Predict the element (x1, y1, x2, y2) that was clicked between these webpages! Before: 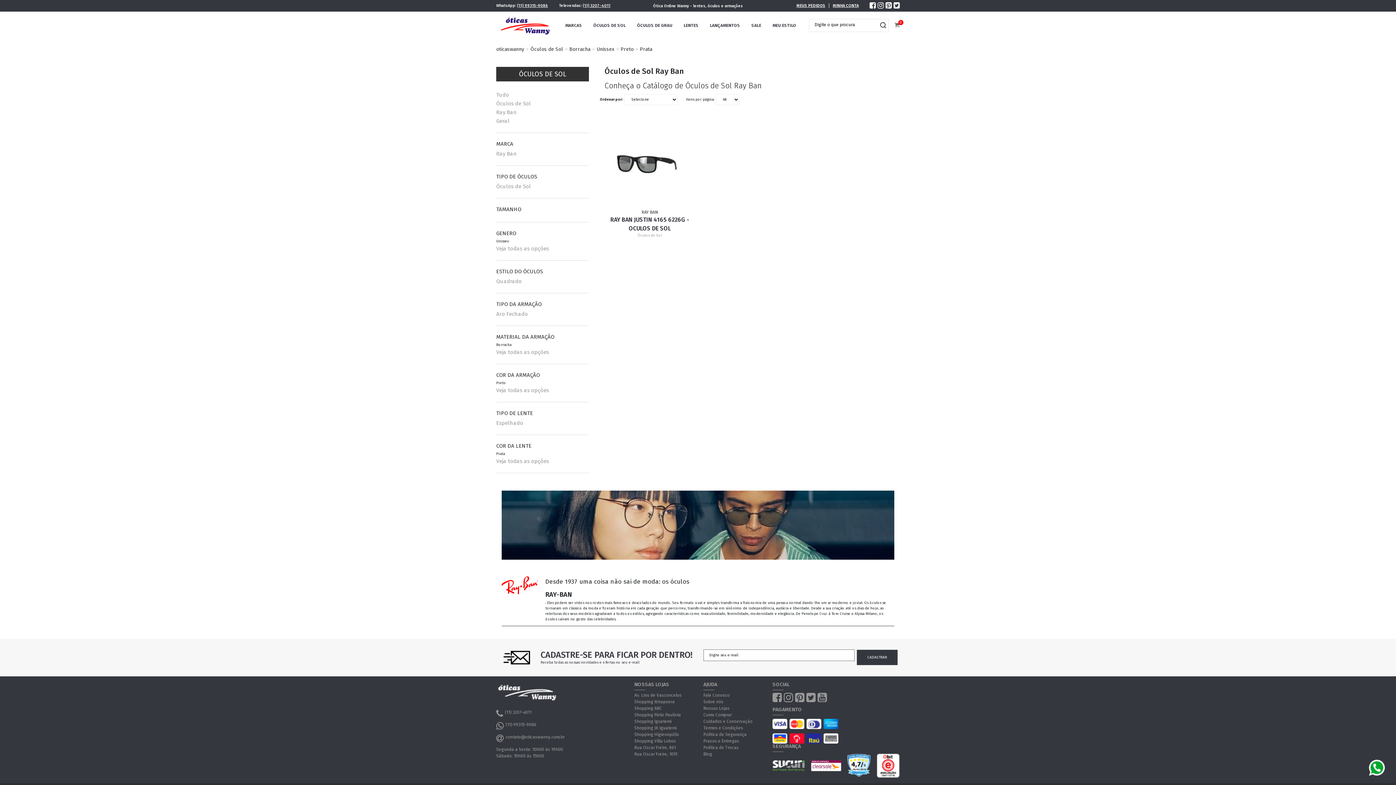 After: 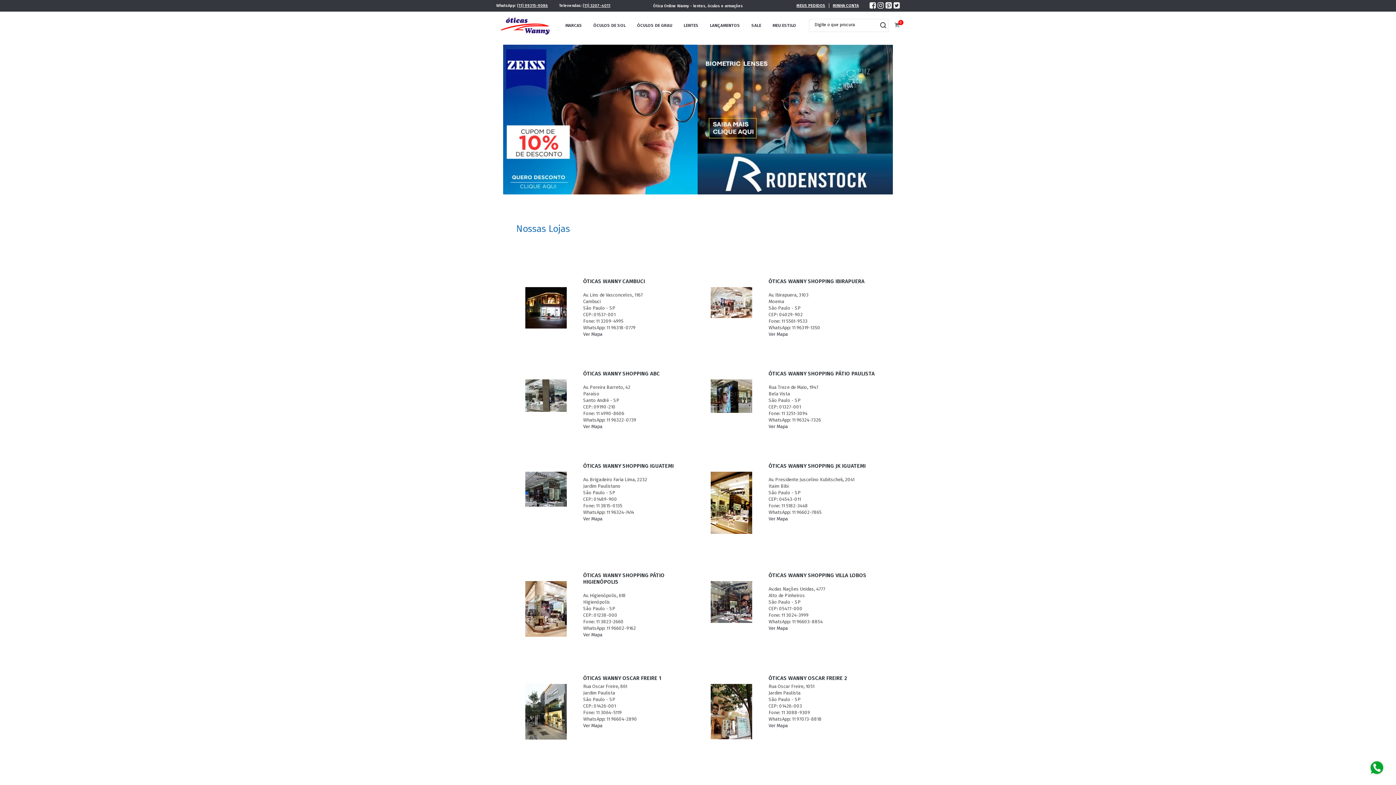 Action: label: LENTES bbox: (683, 22, 698, 30)